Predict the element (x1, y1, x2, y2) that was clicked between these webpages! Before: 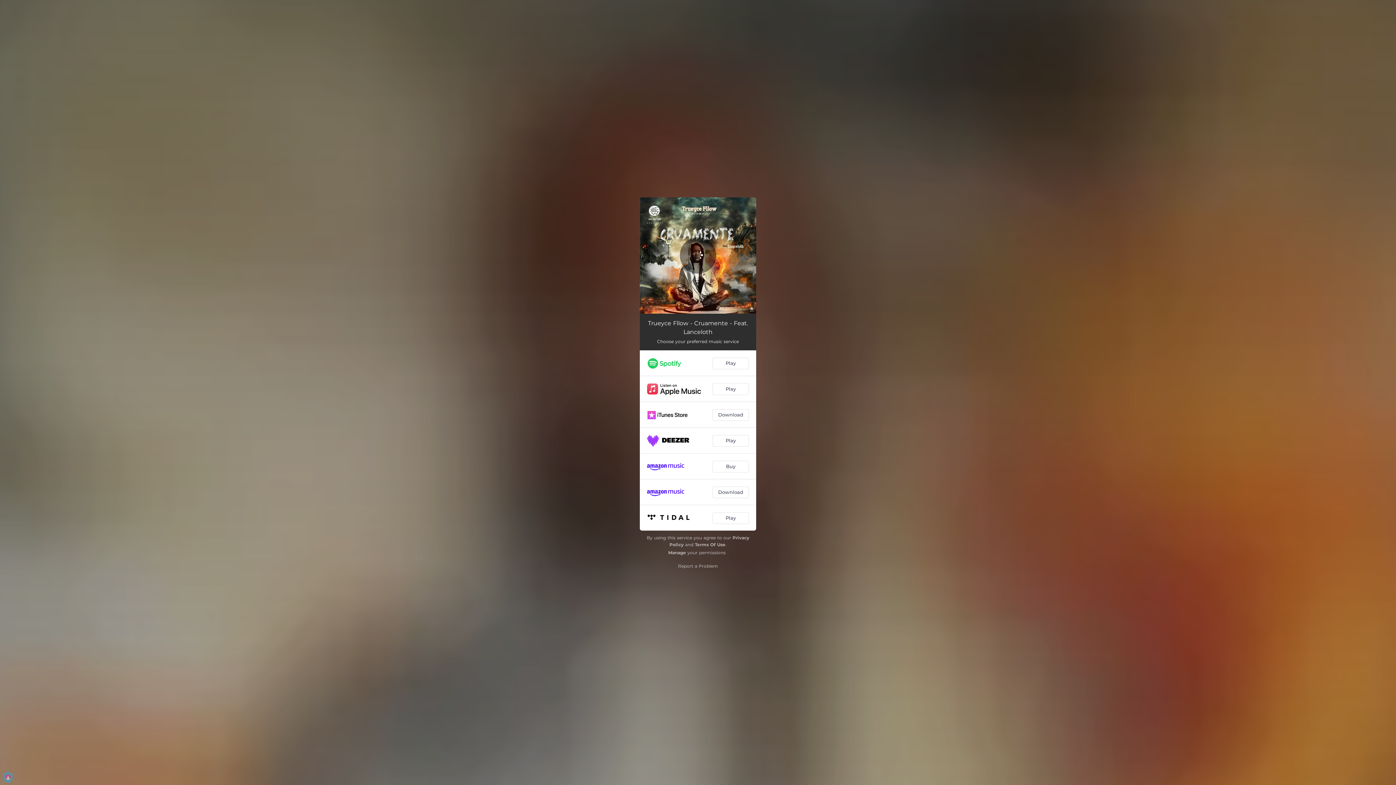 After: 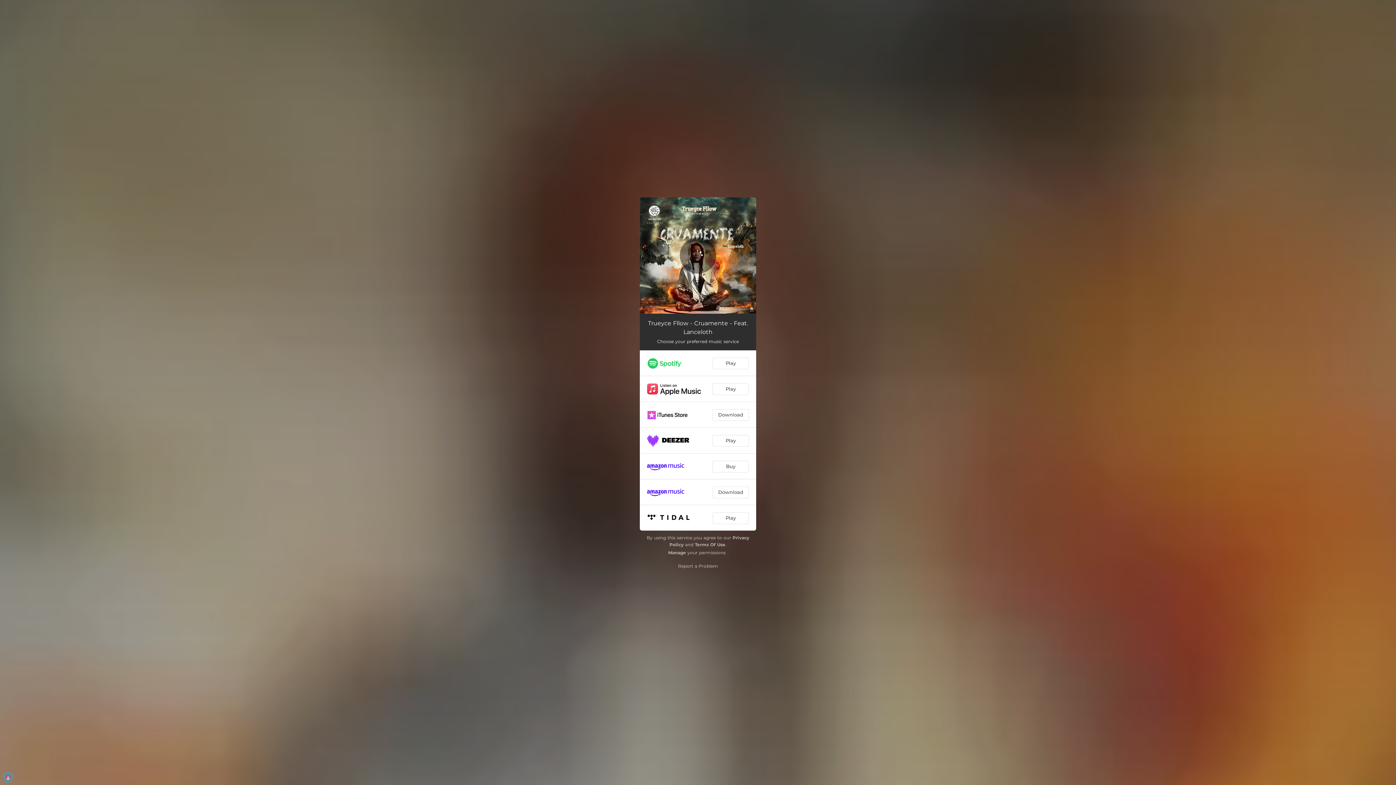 Action: bbox: (695, 542, 725, 547) label: Terms Of Use